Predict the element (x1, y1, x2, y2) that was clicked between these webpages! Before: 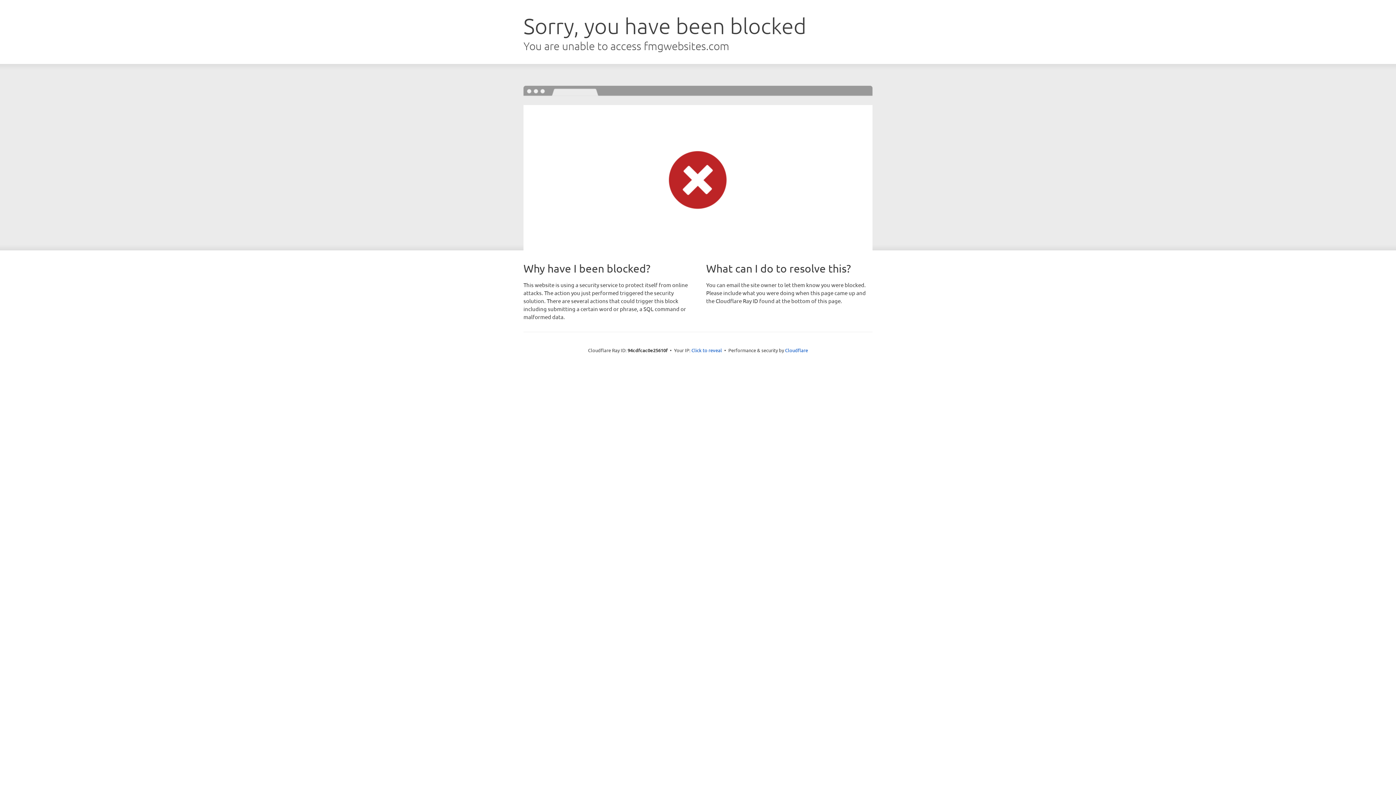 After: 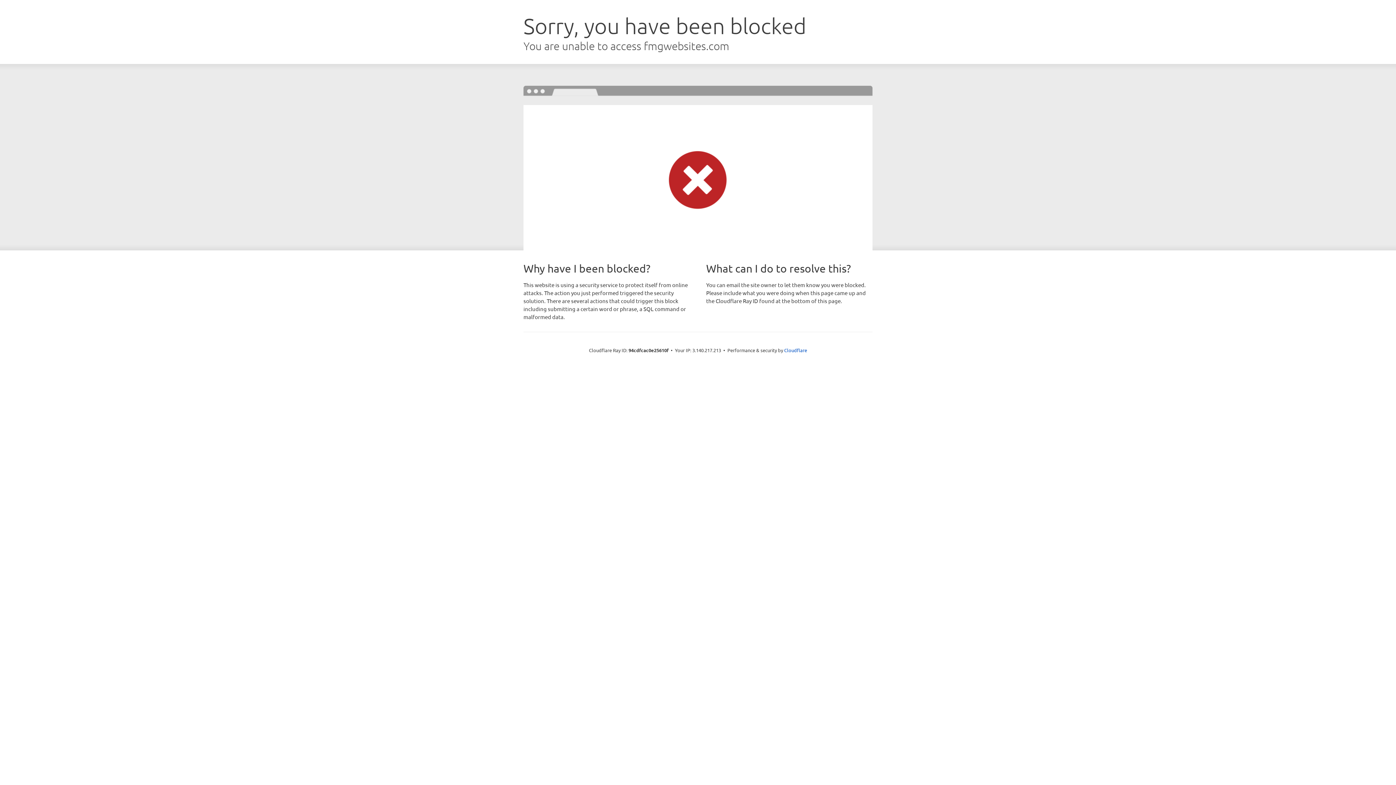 Action: bbox: (691, 346, 722, 353) label: Click to reveal